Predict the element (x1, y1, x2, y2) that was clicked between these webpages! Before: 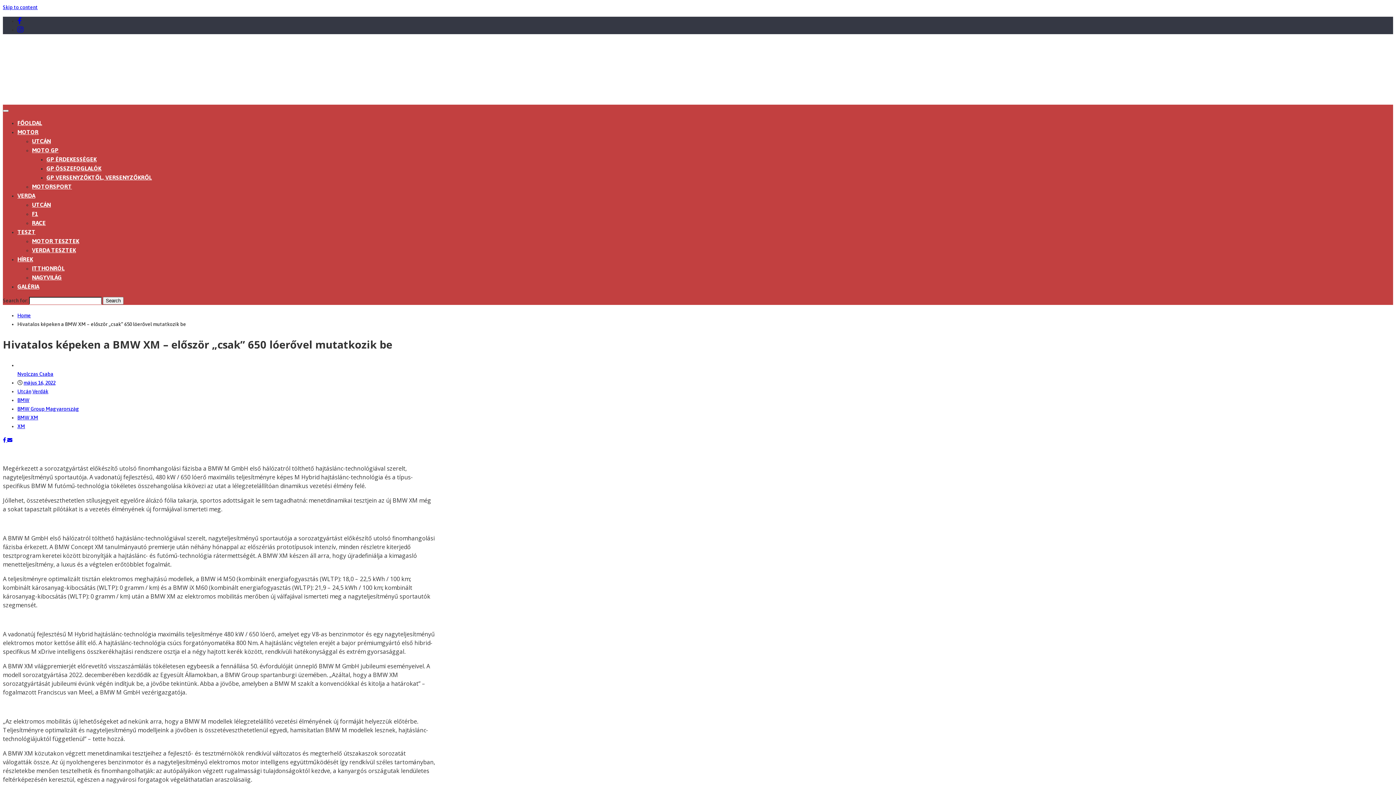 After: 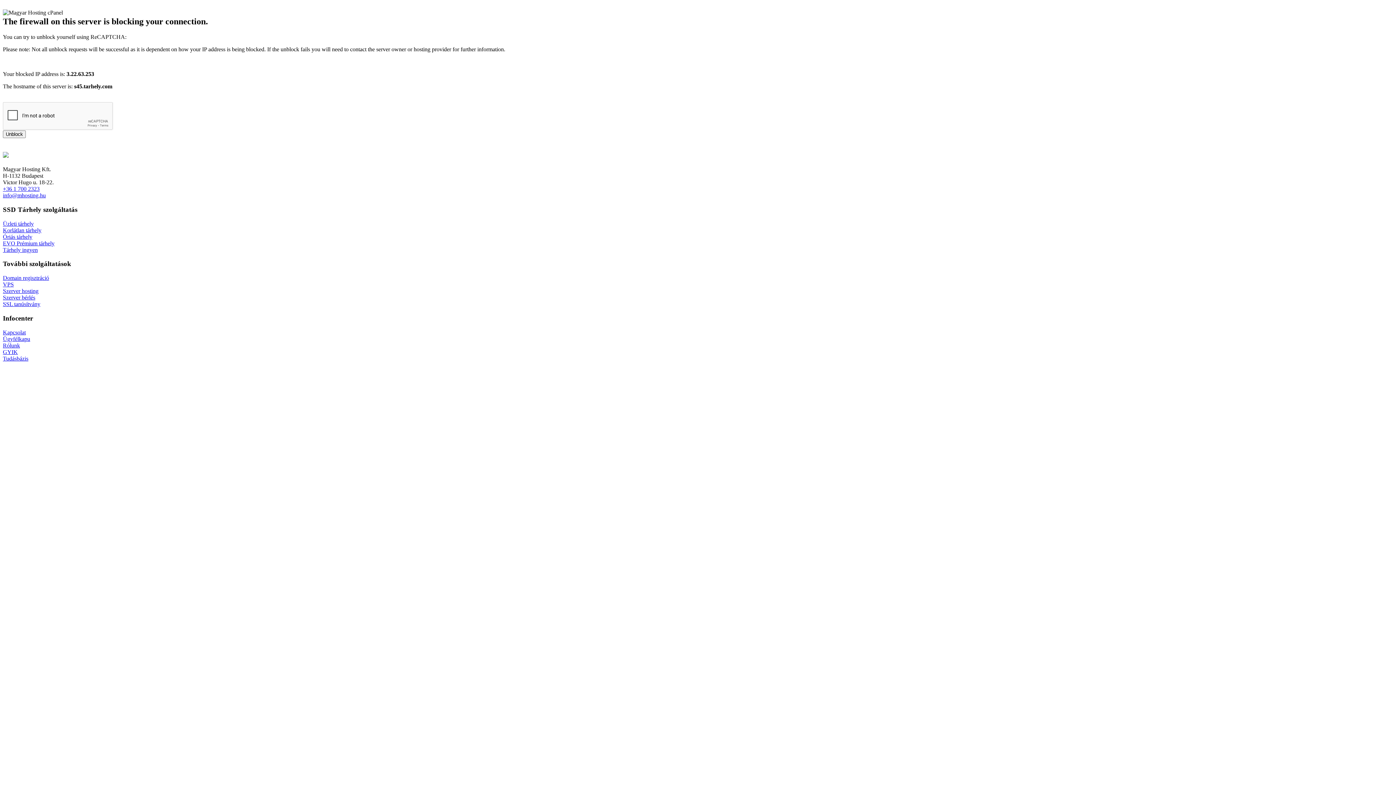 Action: label: Home bbox: (17, 312, 30, 318)